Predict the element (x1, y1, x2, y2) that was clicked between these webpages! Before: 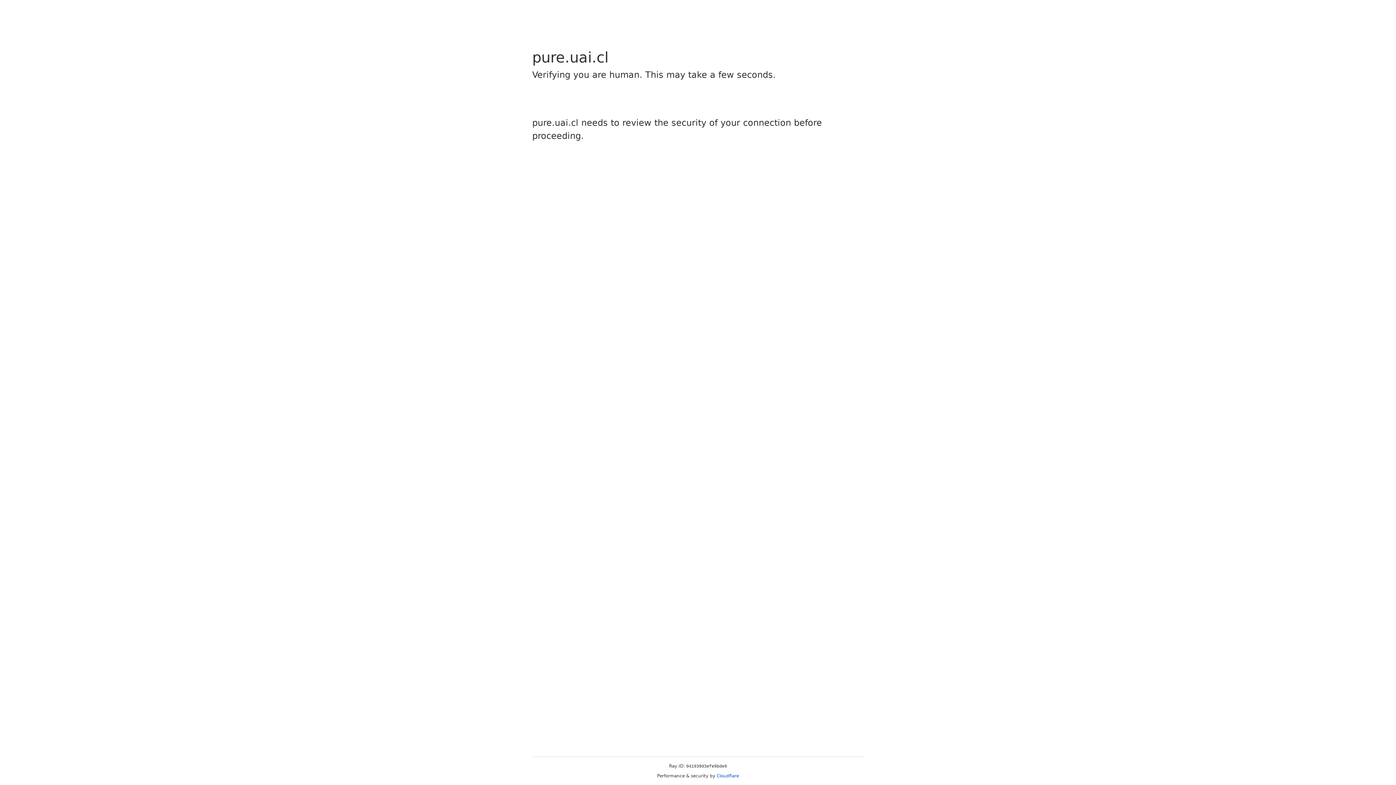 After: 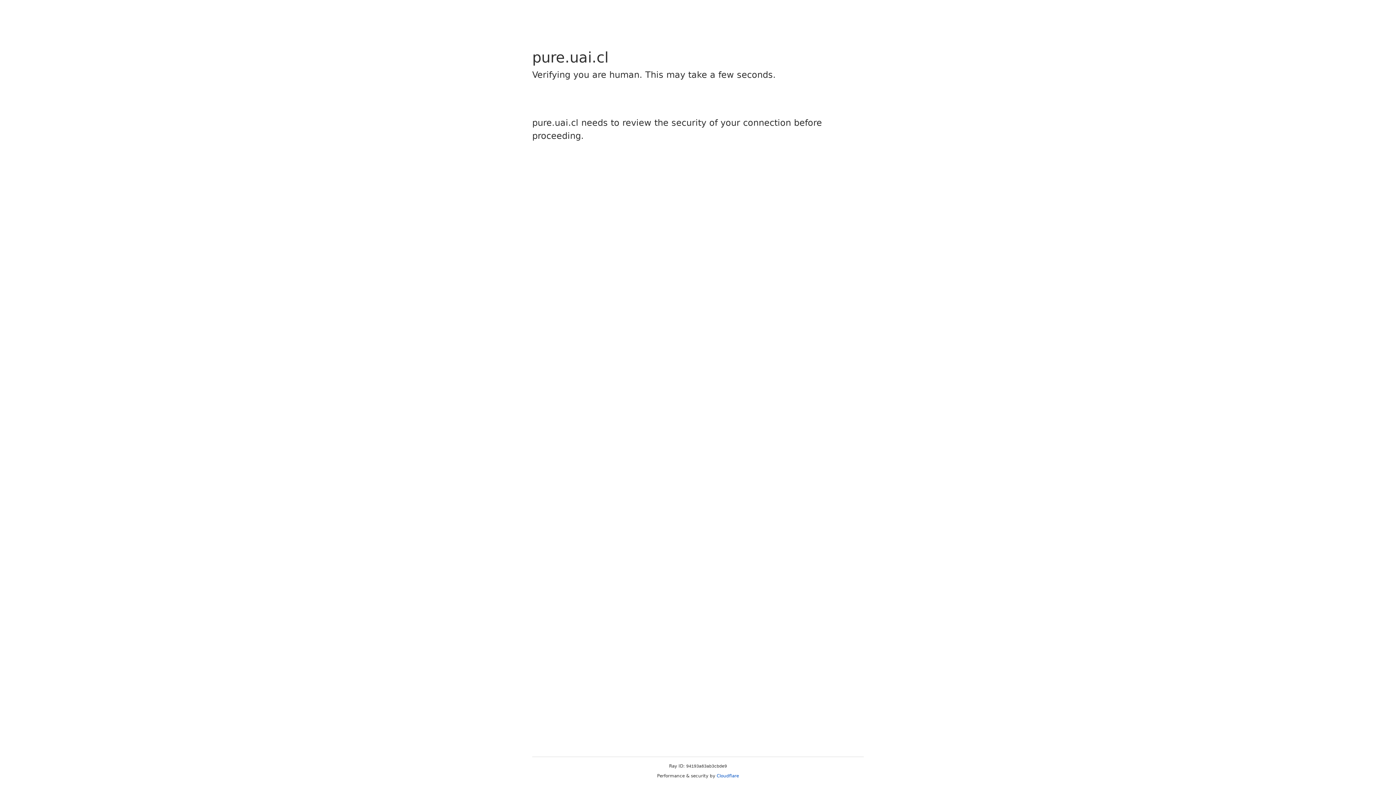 Action: label: Cloudflare bbox: (716, 773, 739, 778)